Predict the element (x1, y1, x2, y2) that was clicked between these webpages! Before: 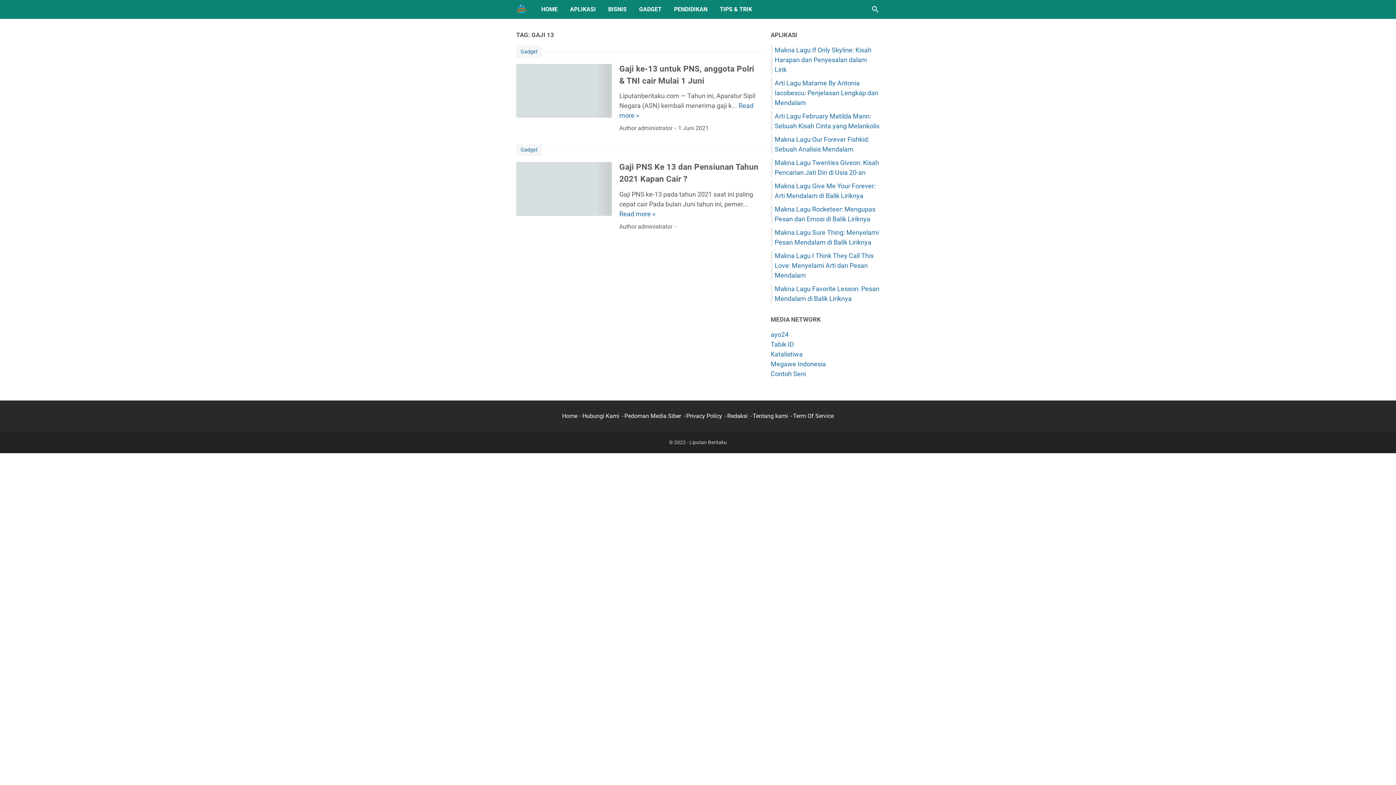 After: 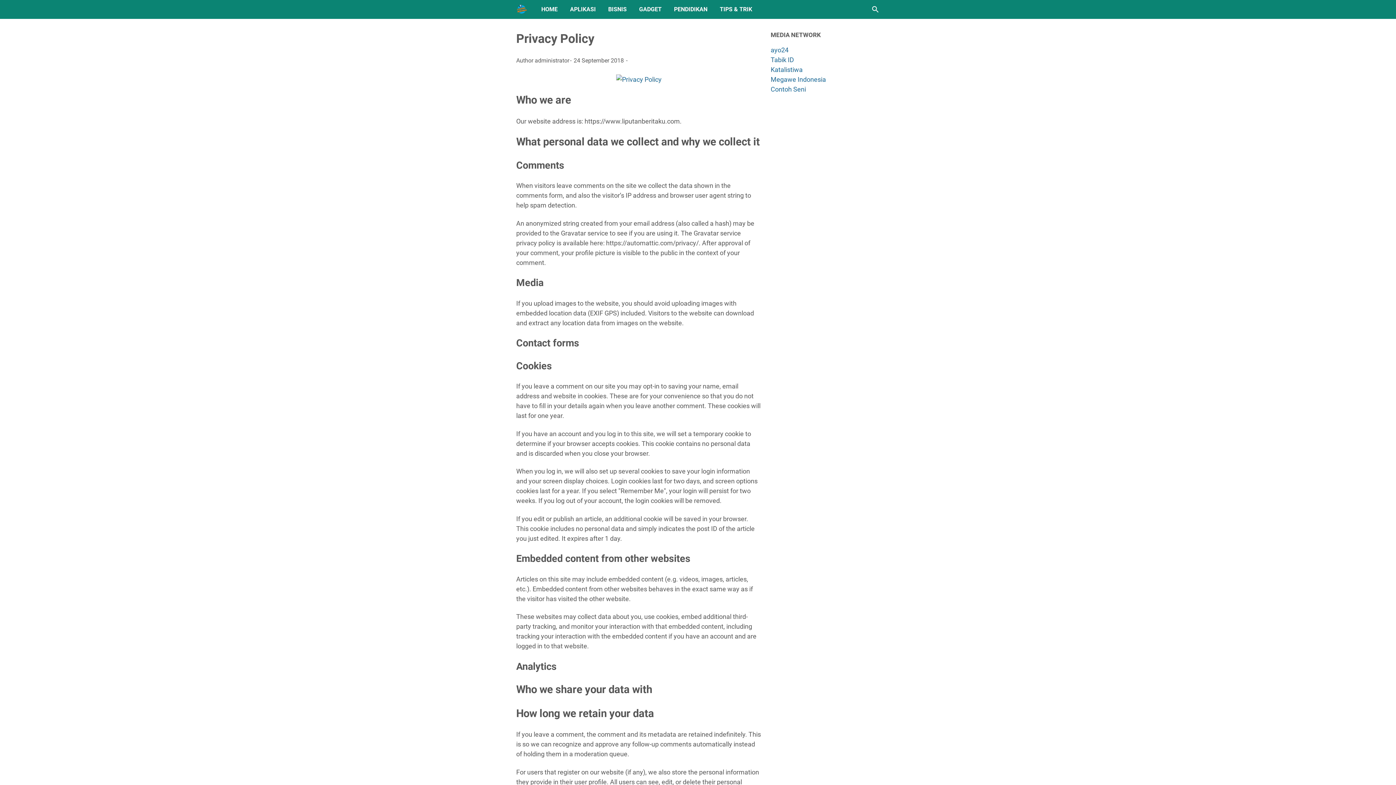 Action: label: Privacy Policy bbox: (686, 412, 722, 419)